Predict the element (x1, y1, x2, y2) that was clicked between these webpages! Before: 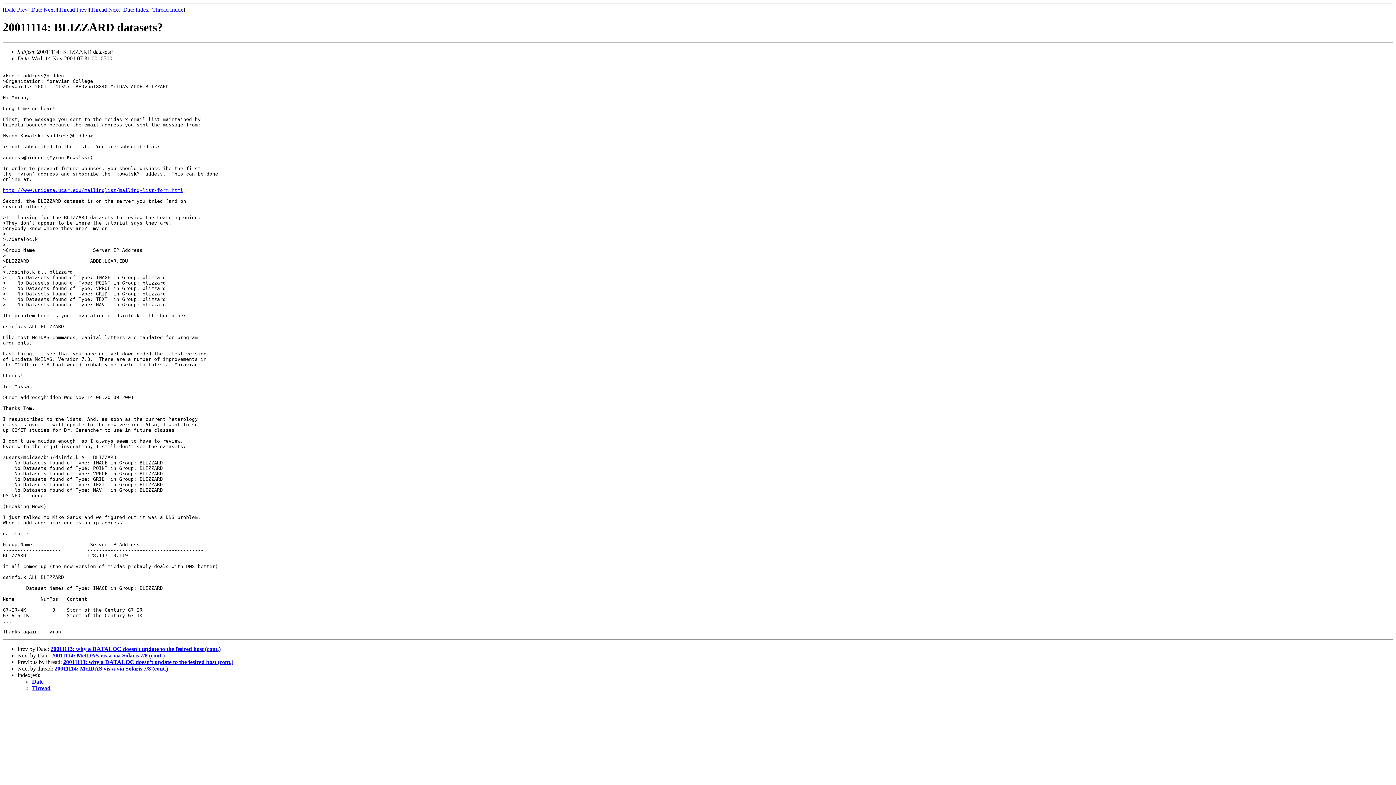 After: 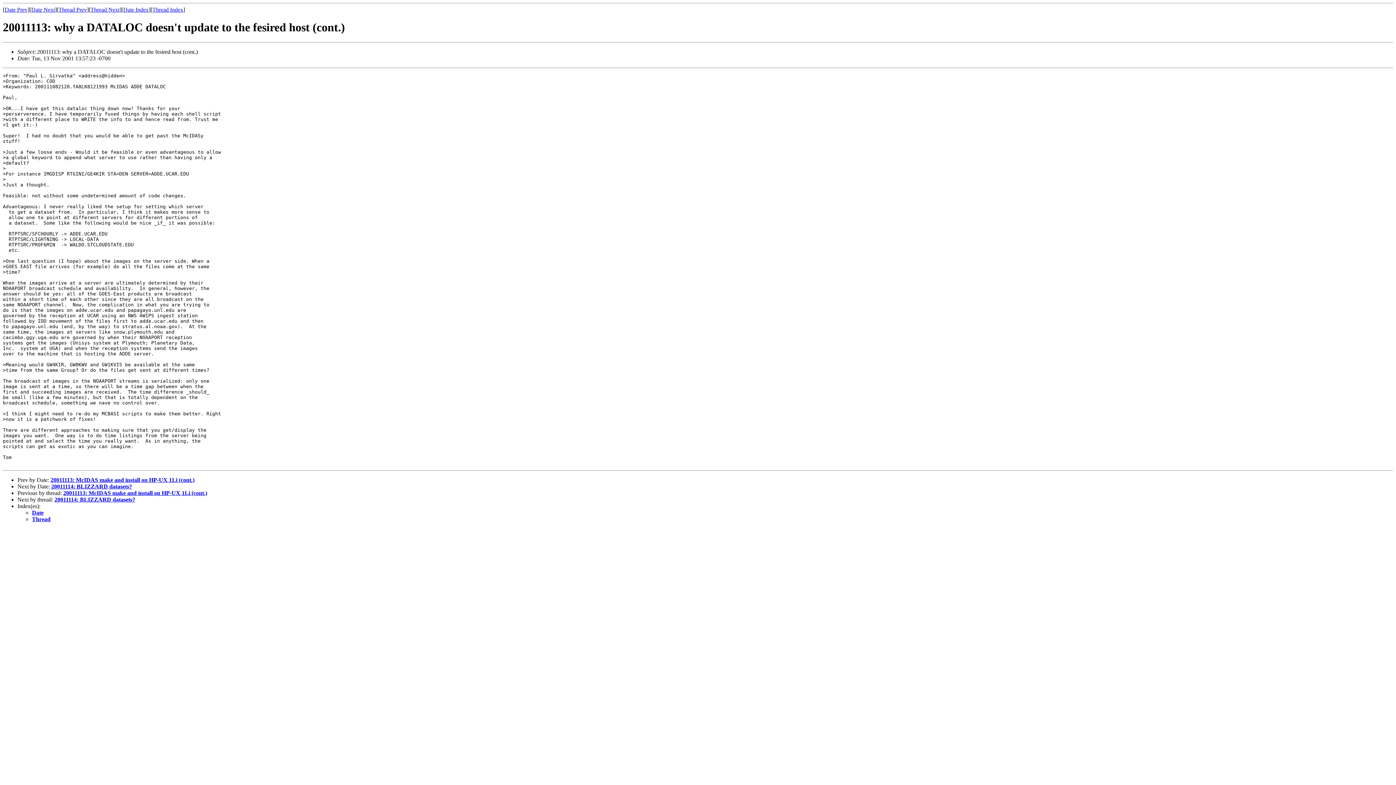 Action: label: 20011113: why a DATALOC doesn't update to the fesired host (cont.) bbox: (50, 646, 220, 652)